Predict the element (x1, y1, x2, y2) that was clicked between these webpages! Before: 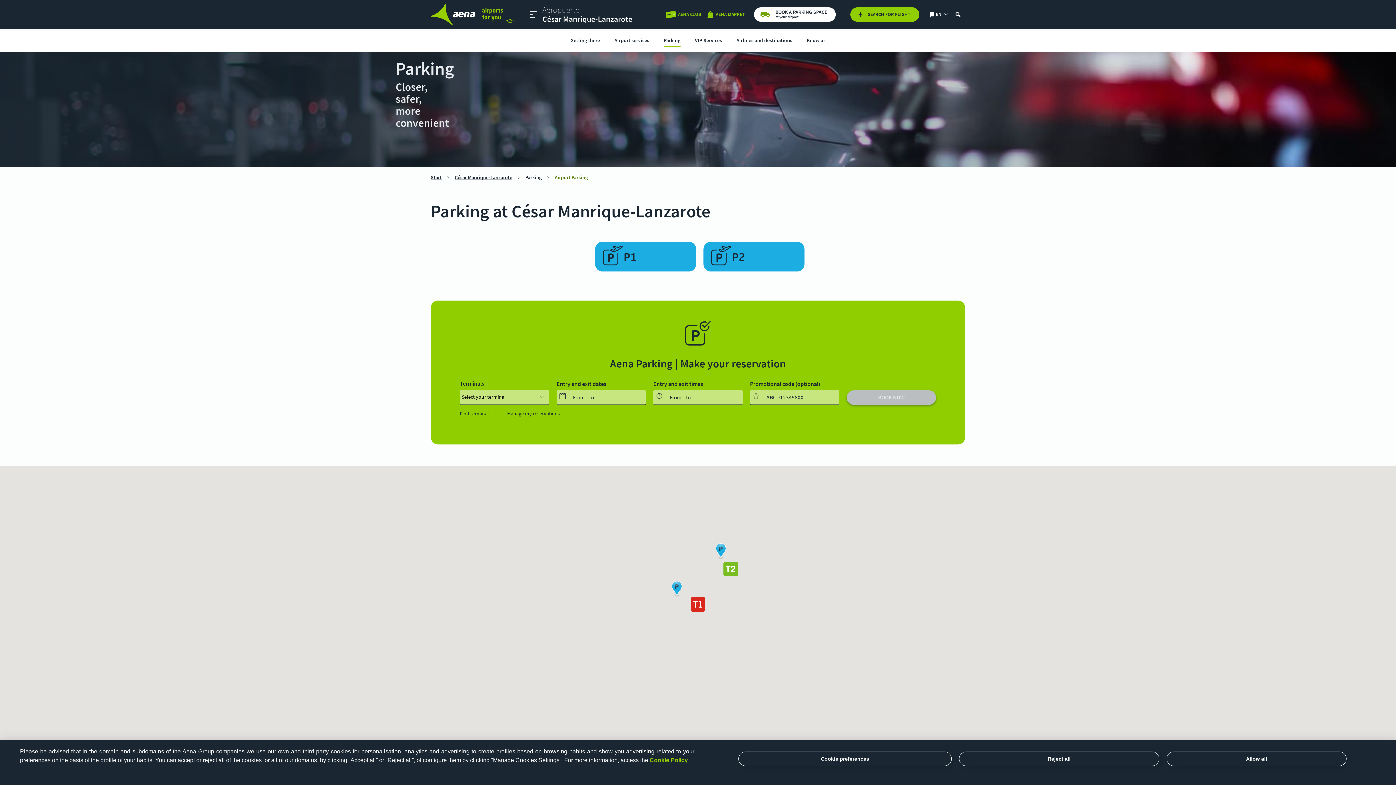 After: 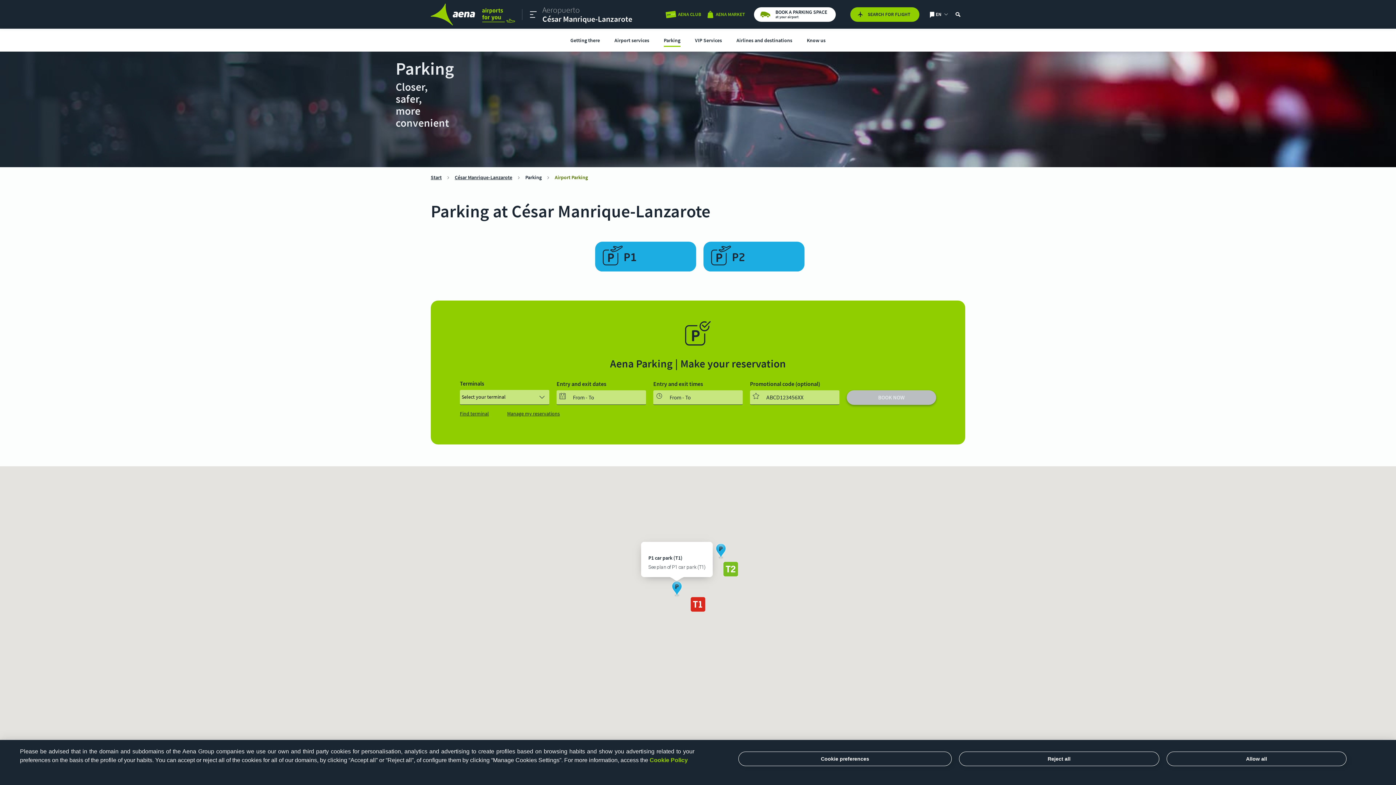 Action: label: P1 car park (T1) bbox: (672, 581, 682, 597)